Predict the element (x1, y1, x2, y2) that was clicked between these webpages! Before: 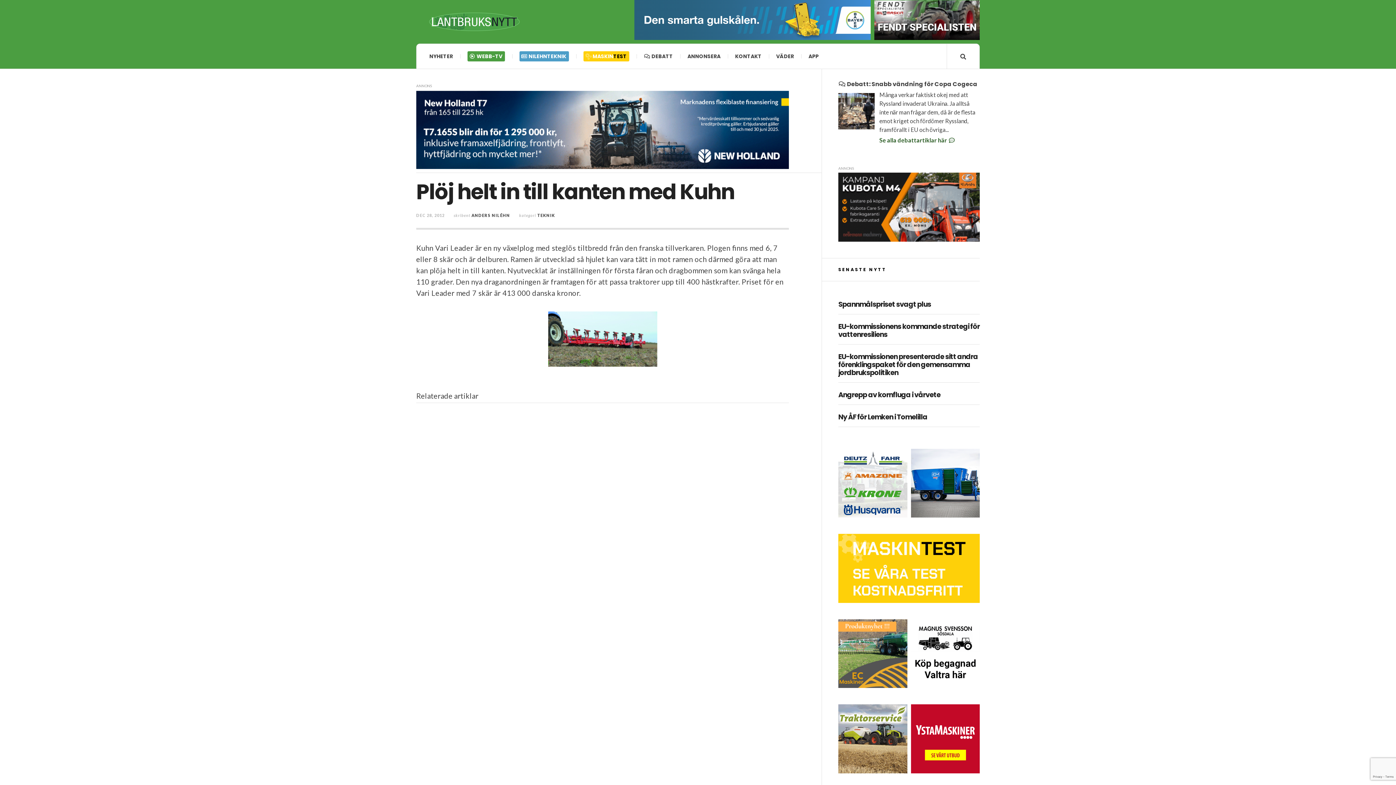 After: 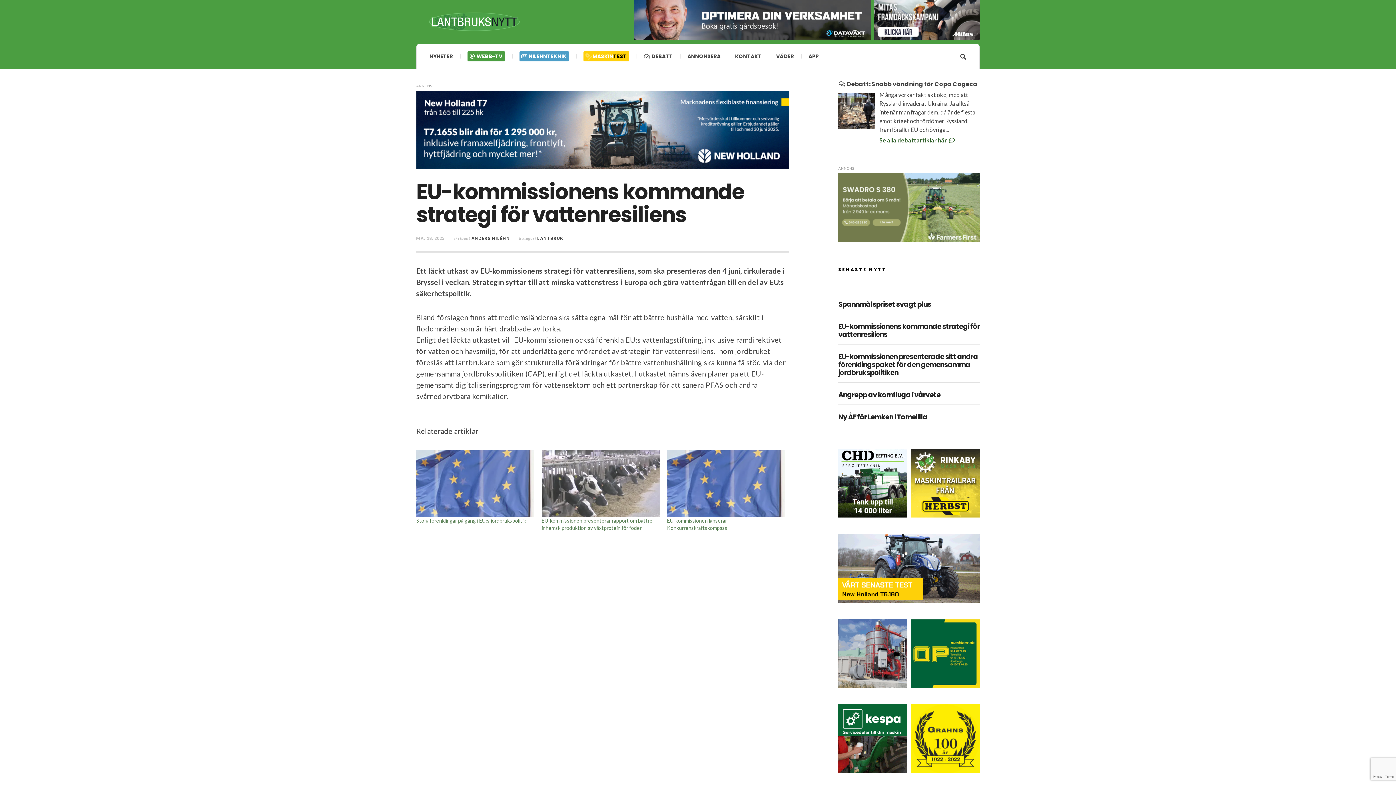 Action: label: EU-kommissionens kommande strategi för vattenresiliens  bbox: (838, 322, 980, 338)